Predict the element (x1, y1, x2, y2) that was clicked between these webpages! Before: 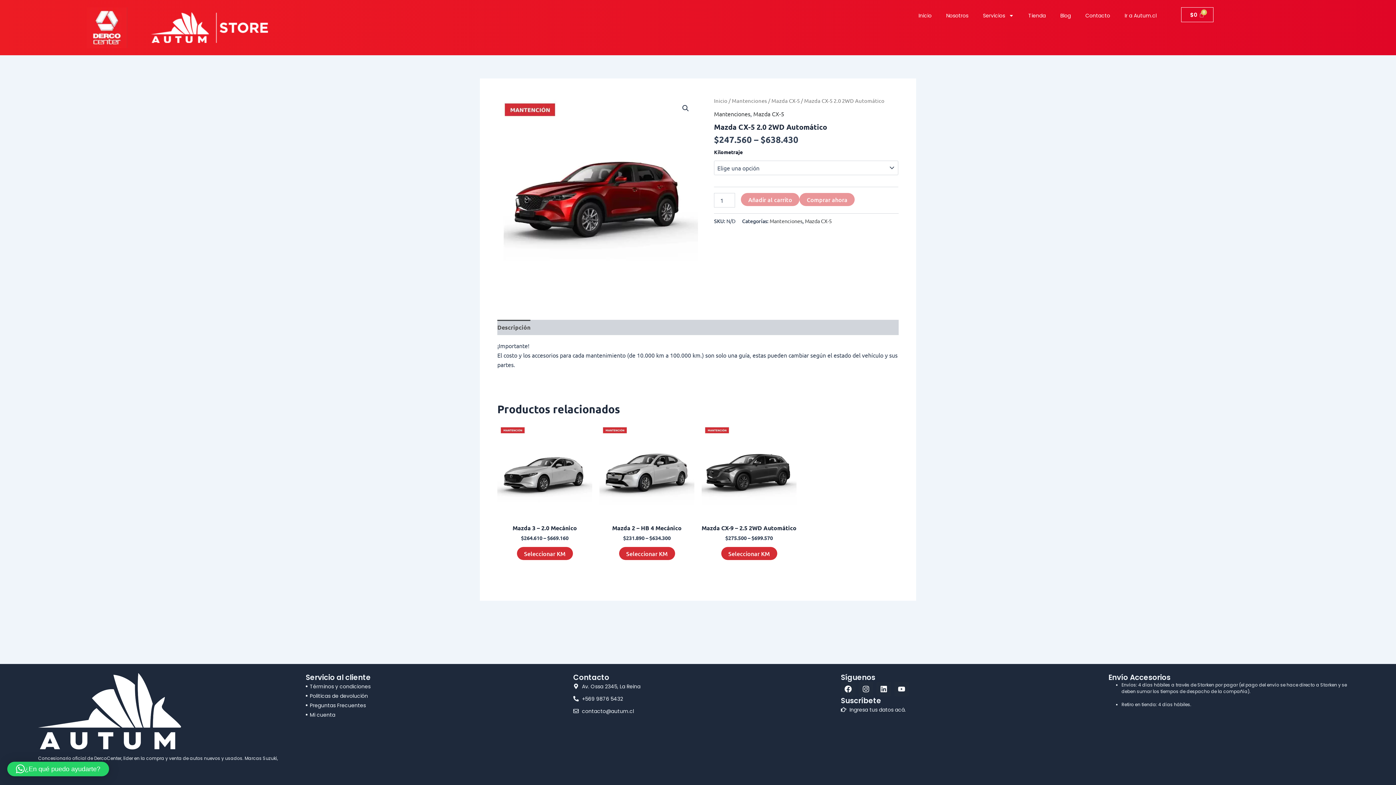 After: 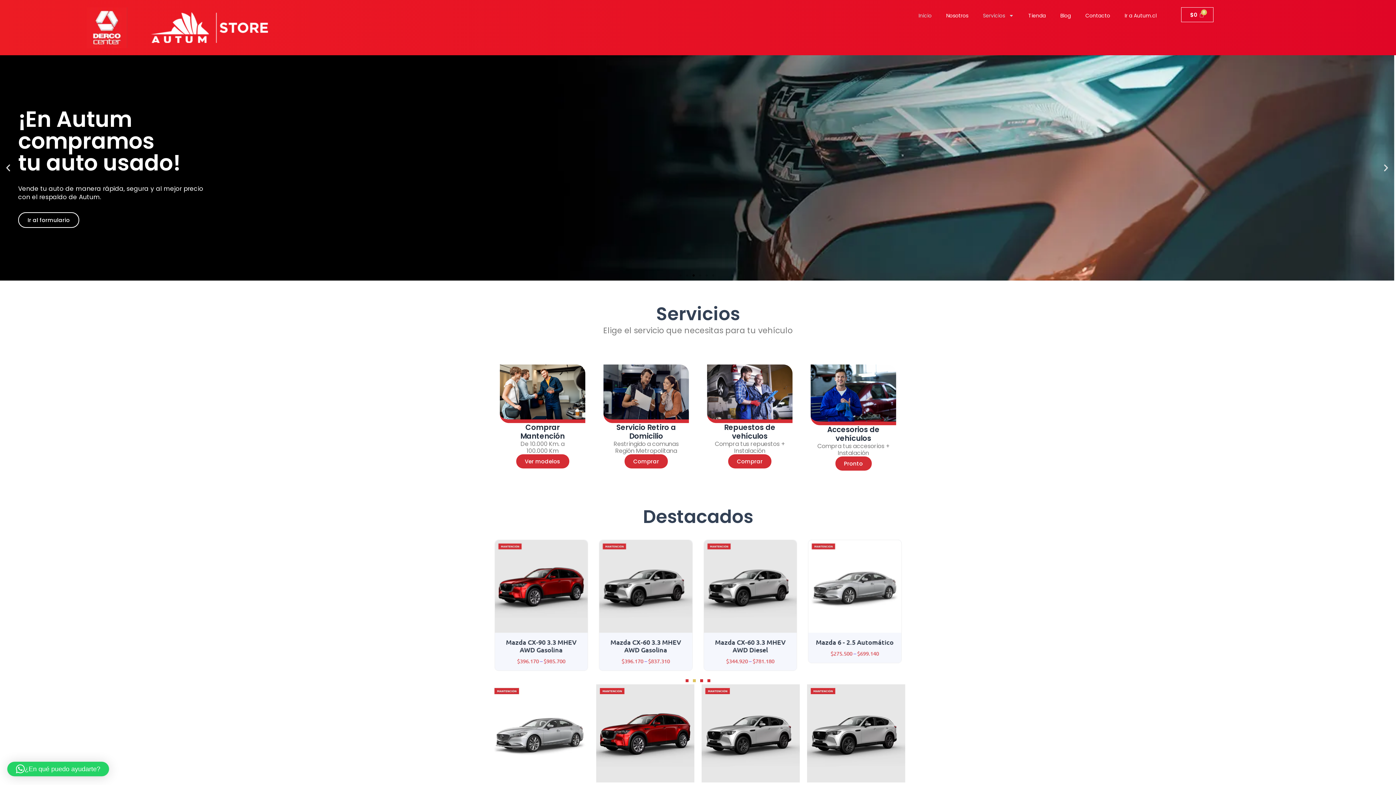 Action: bbox: (911, 7, 939, 24) label: Inicio